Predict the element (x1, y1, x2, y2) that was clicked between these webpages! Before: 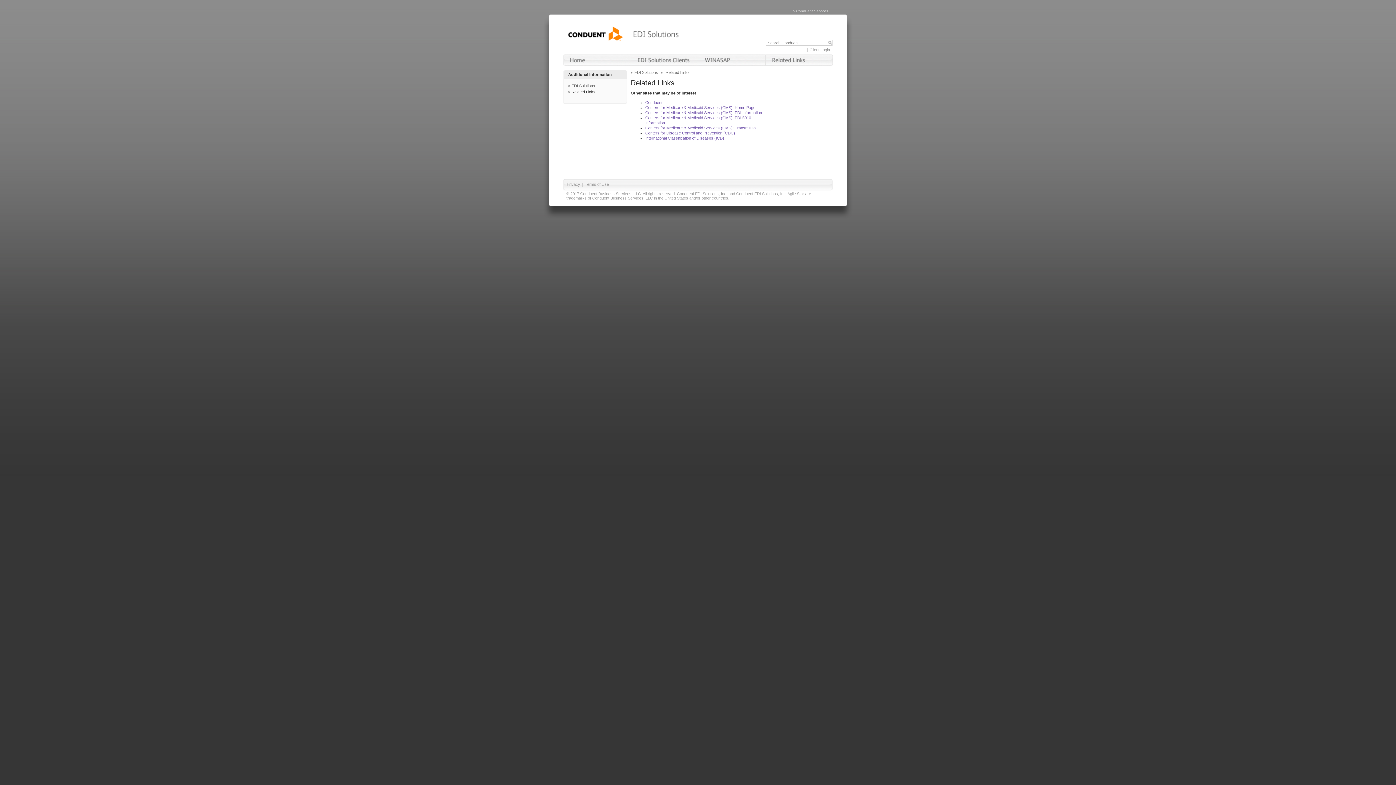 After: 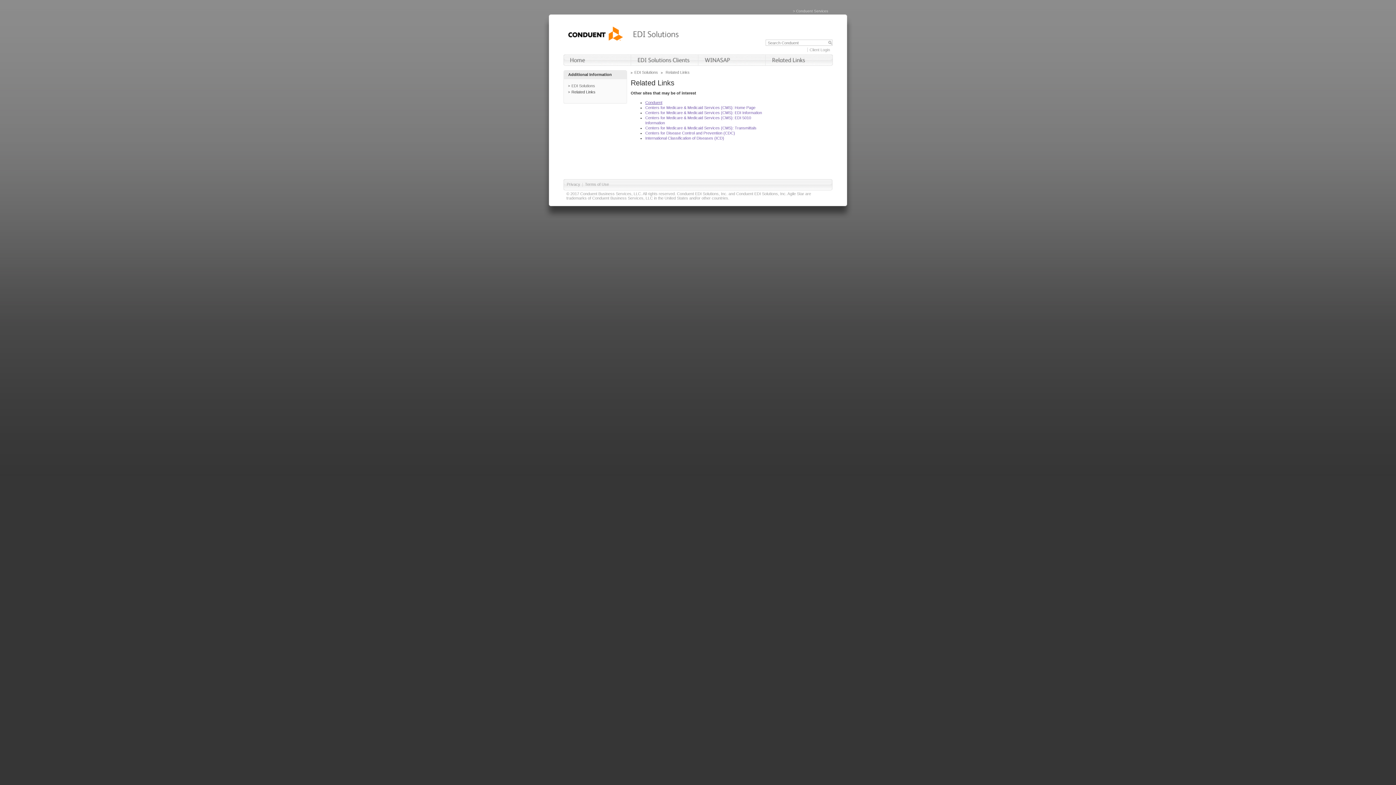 Action: label: Conduent bbox: (645, 100, 662, 104)